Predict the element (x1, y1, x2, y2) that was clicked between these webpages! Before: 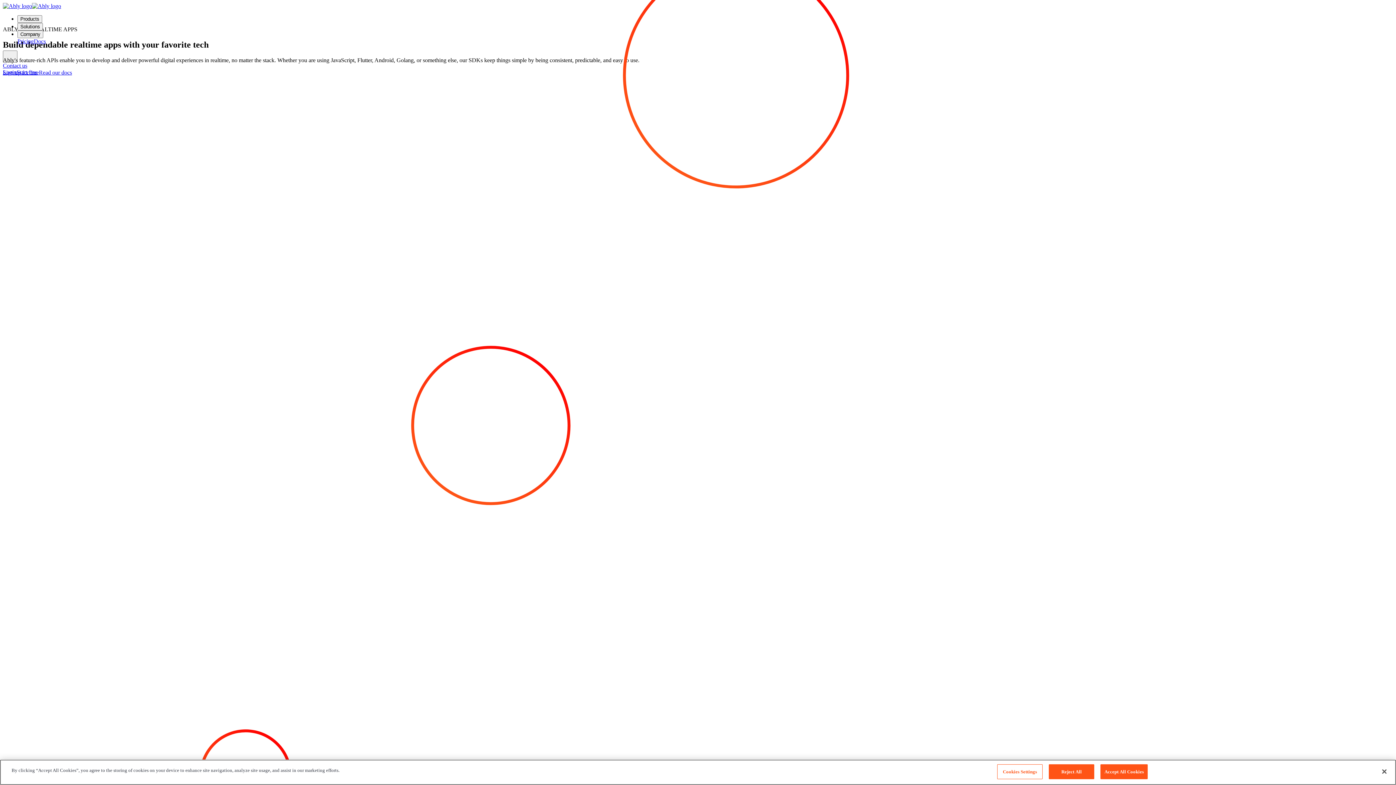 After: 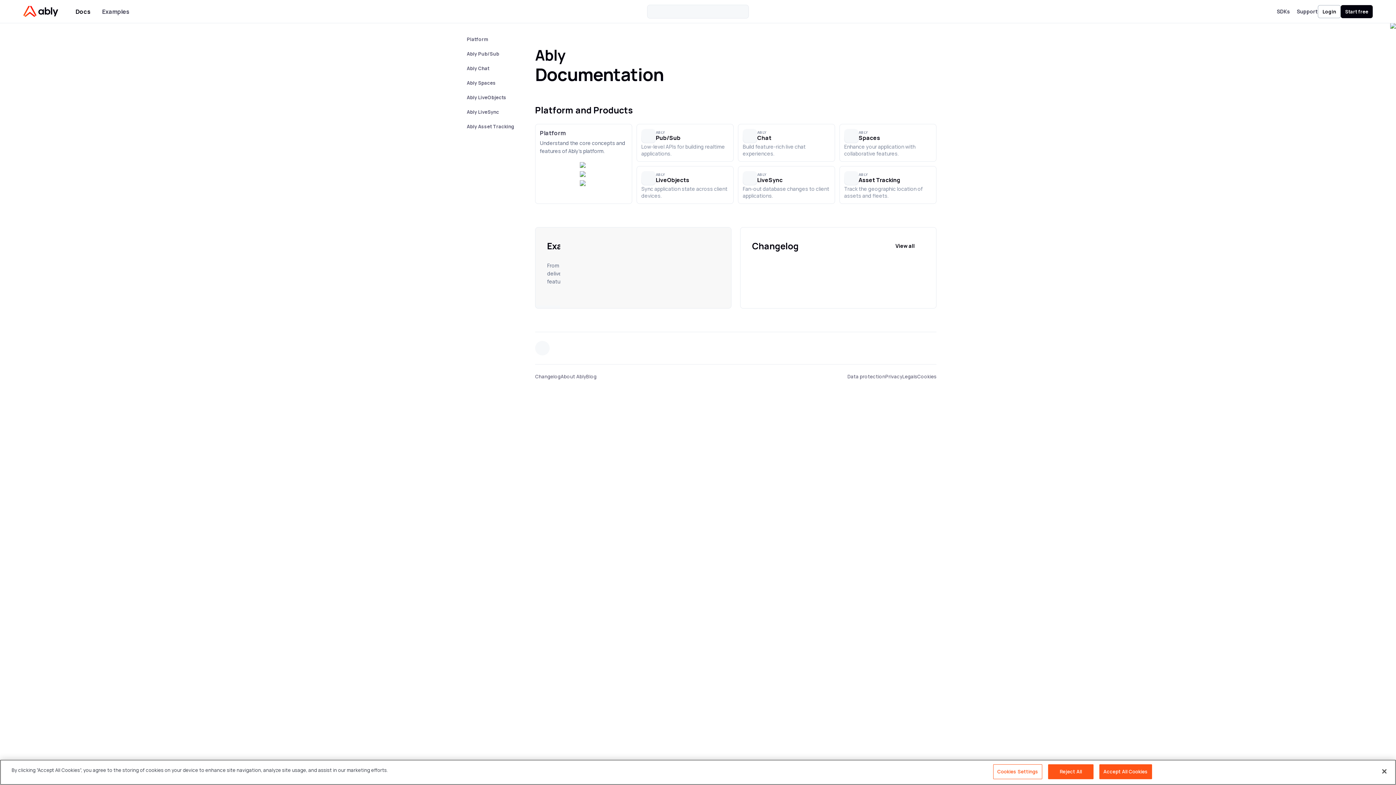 Action: label: Docs bbox: (33, 38, 45, 44)